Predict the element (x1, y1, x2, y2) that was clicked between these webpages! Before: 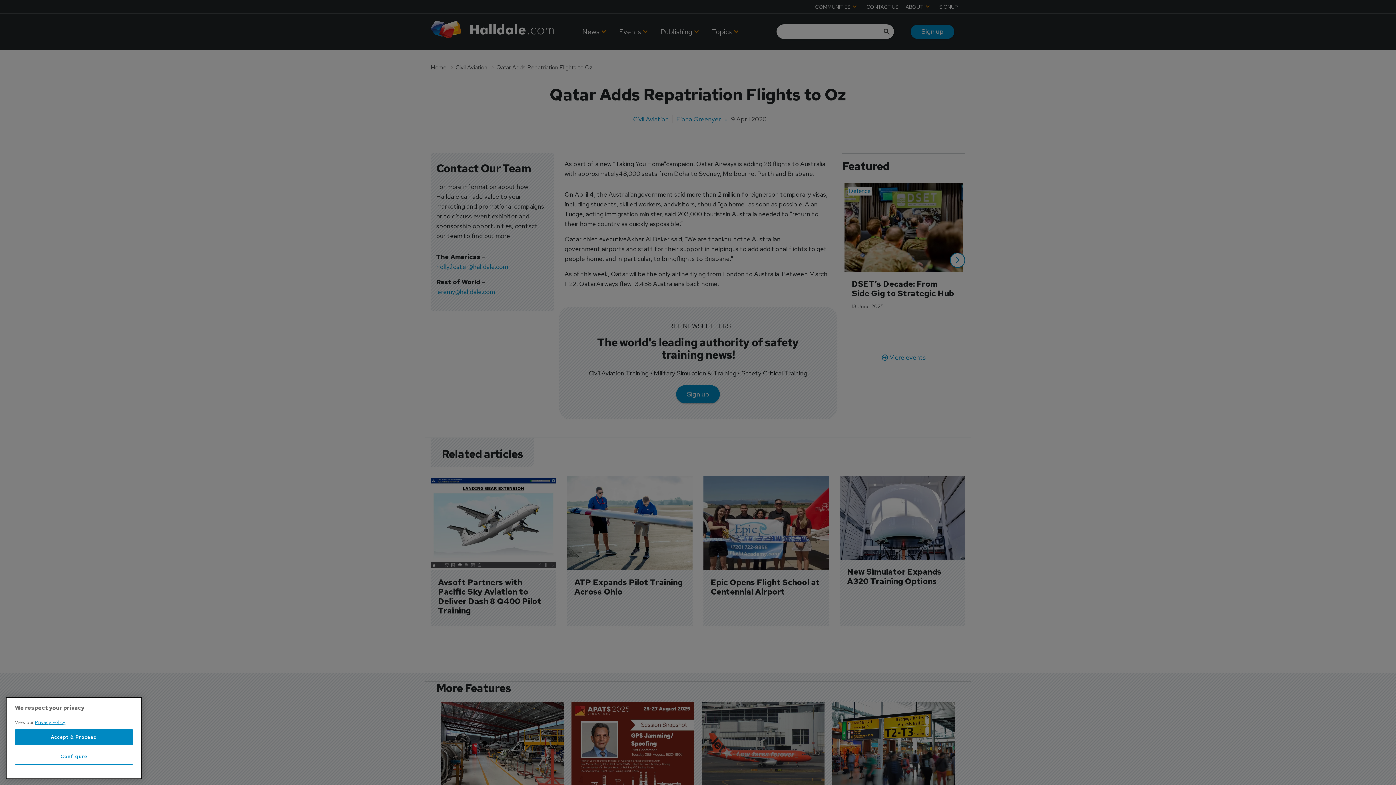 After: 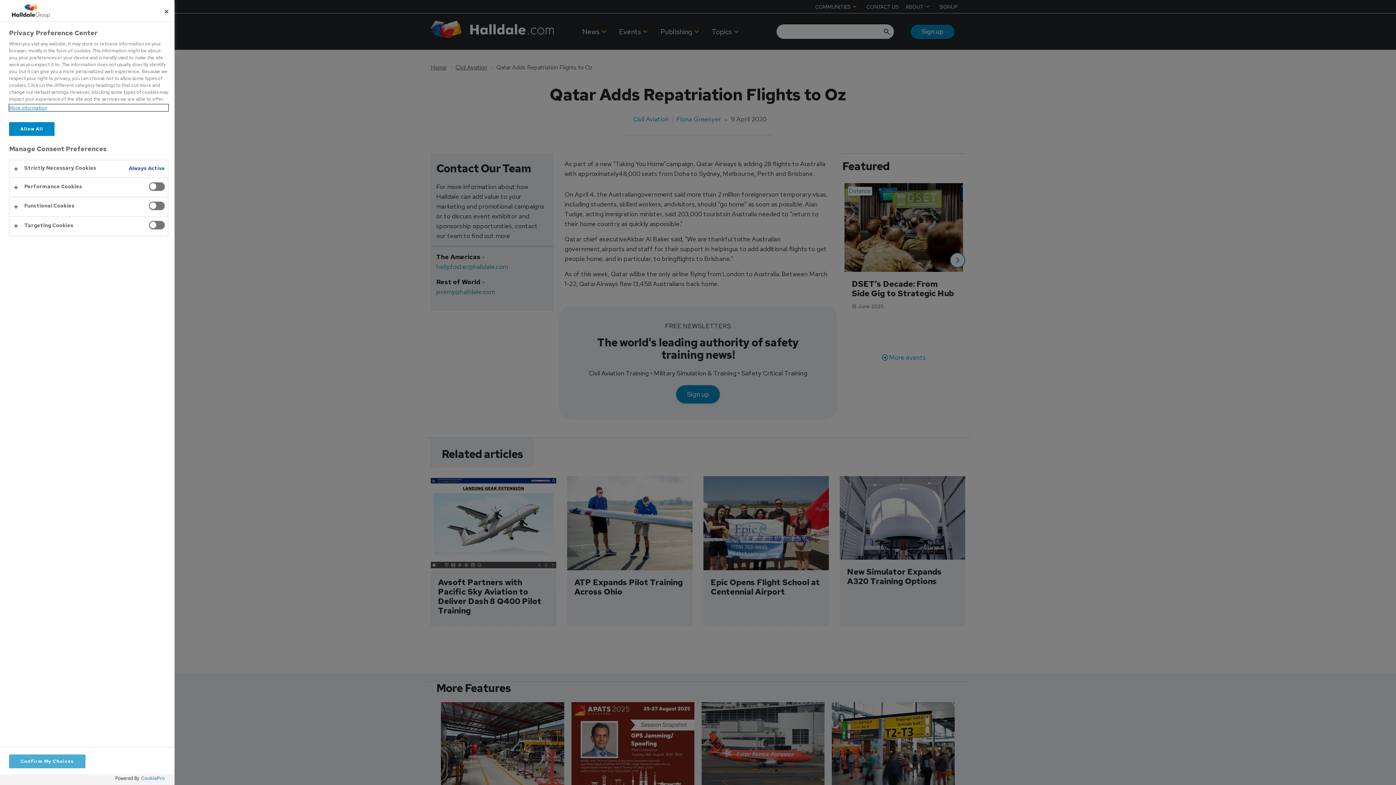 Action: bbox: (14, 749, 133, 765) label: Configure